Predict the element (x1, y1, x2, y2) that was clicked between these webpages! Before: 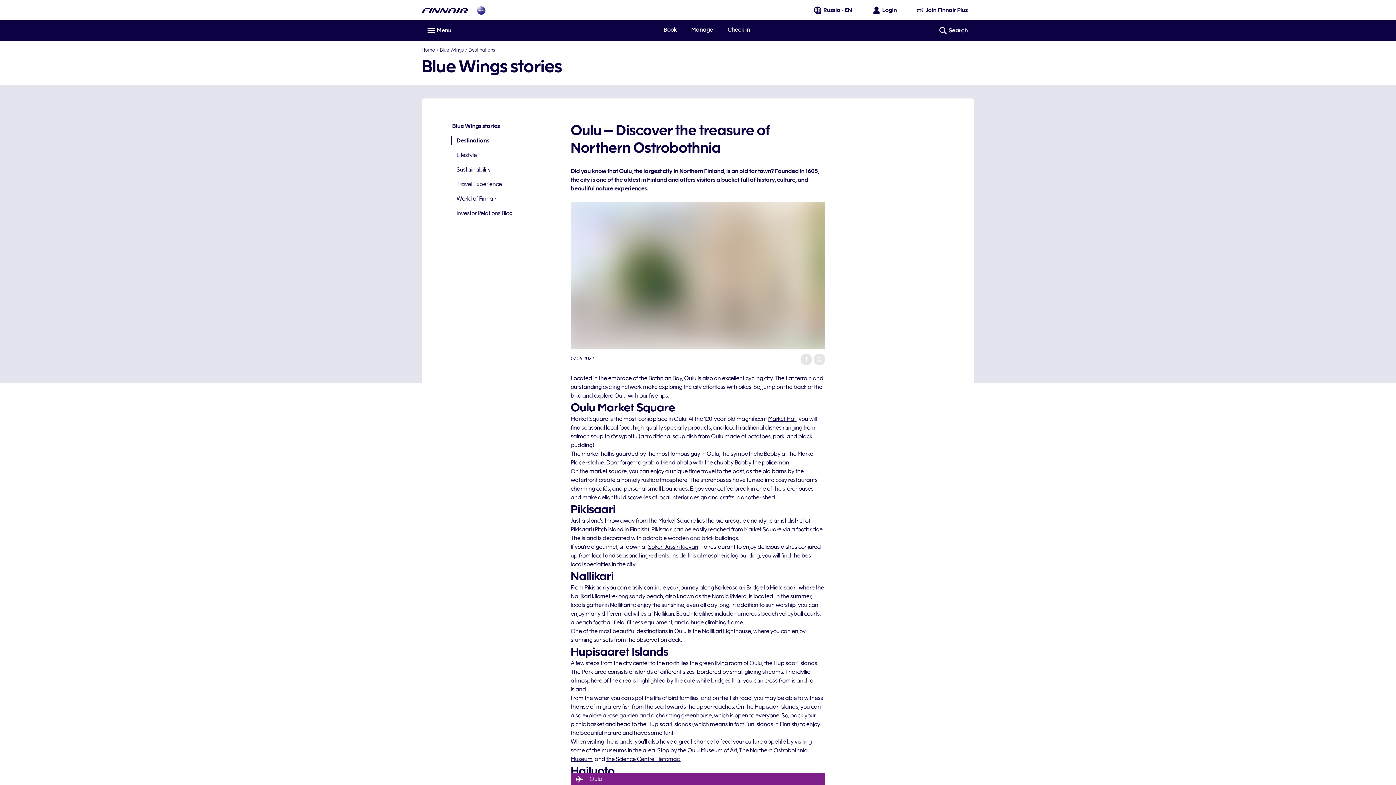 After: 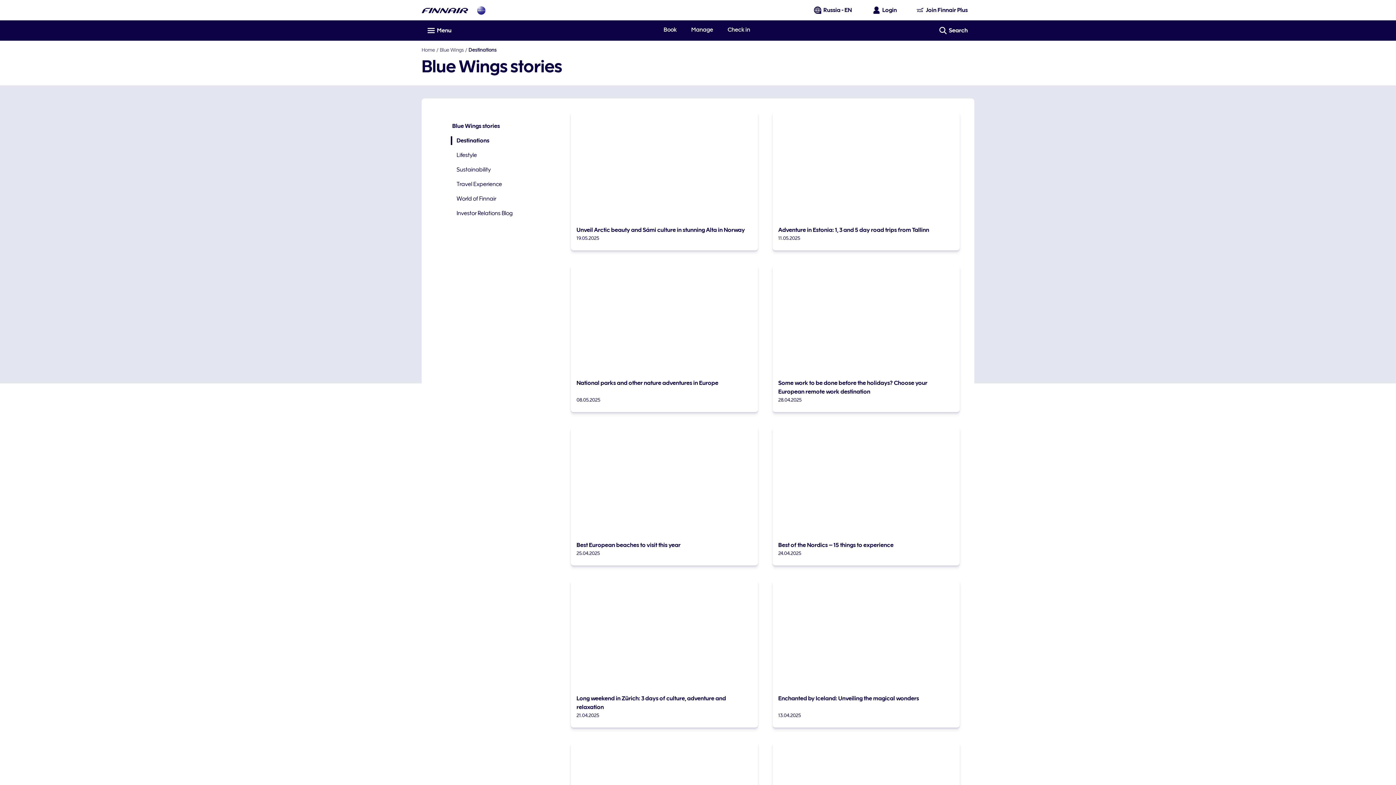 Action: label: Destinations bbox: (468, 46, 495, 52)